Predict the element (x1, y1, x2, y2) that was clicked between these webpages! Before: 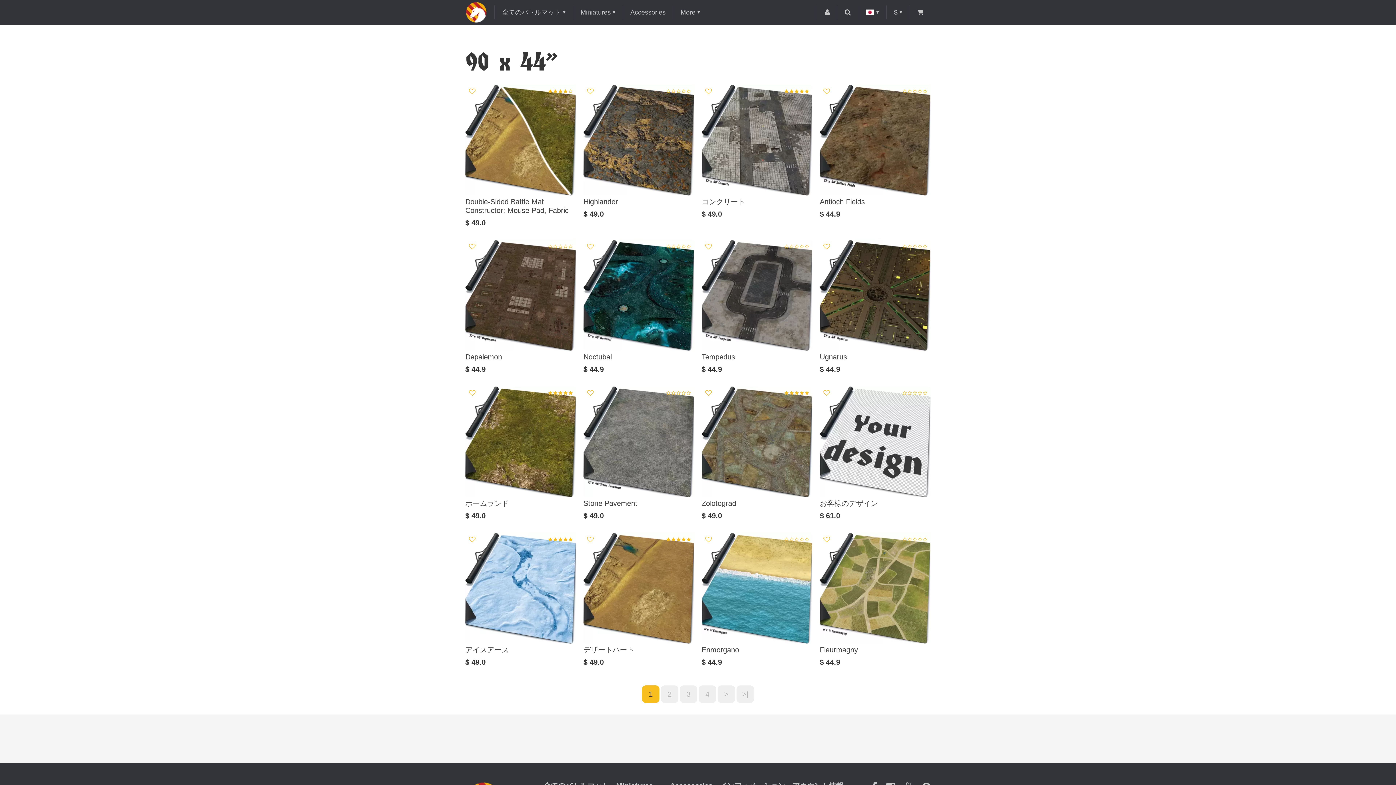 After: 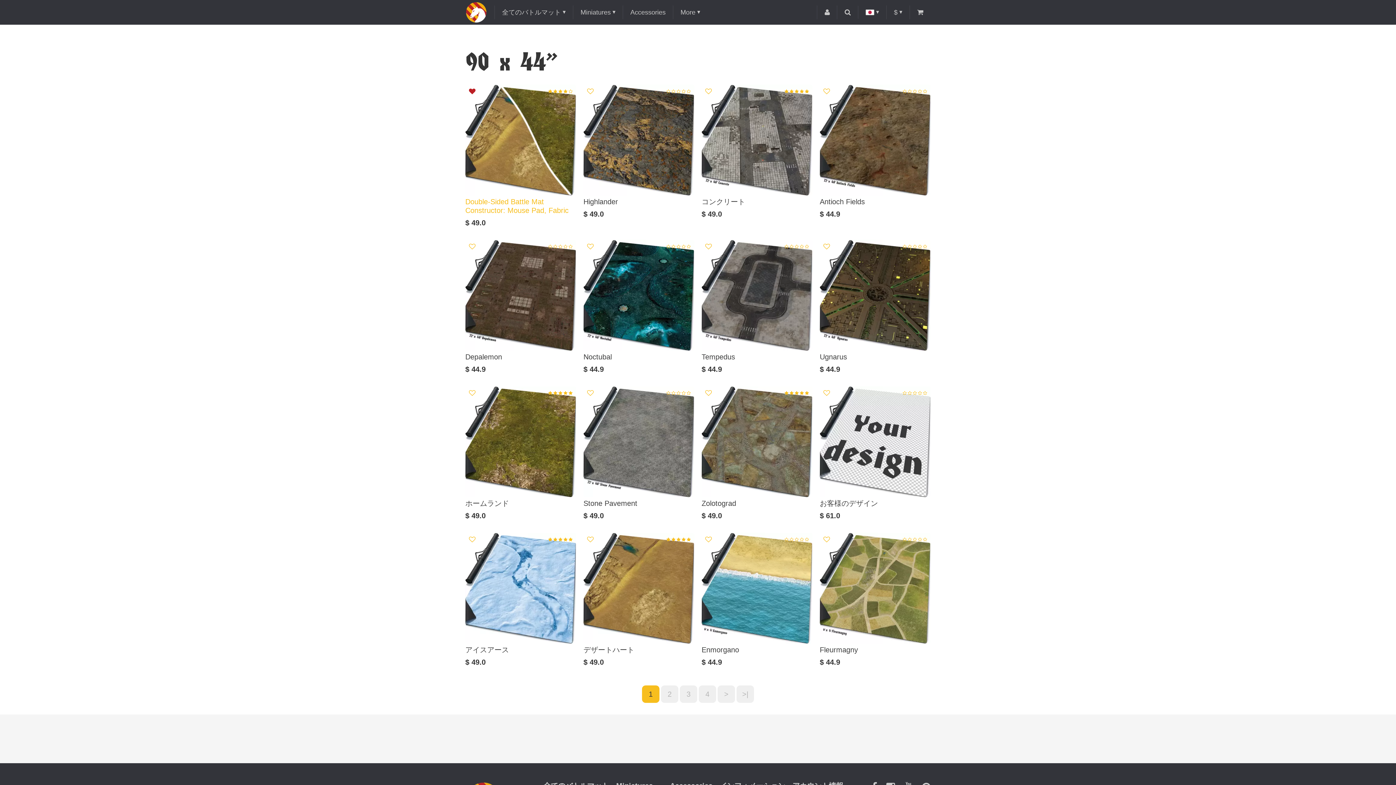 Action: bbox: (469, 88, 475, 94)